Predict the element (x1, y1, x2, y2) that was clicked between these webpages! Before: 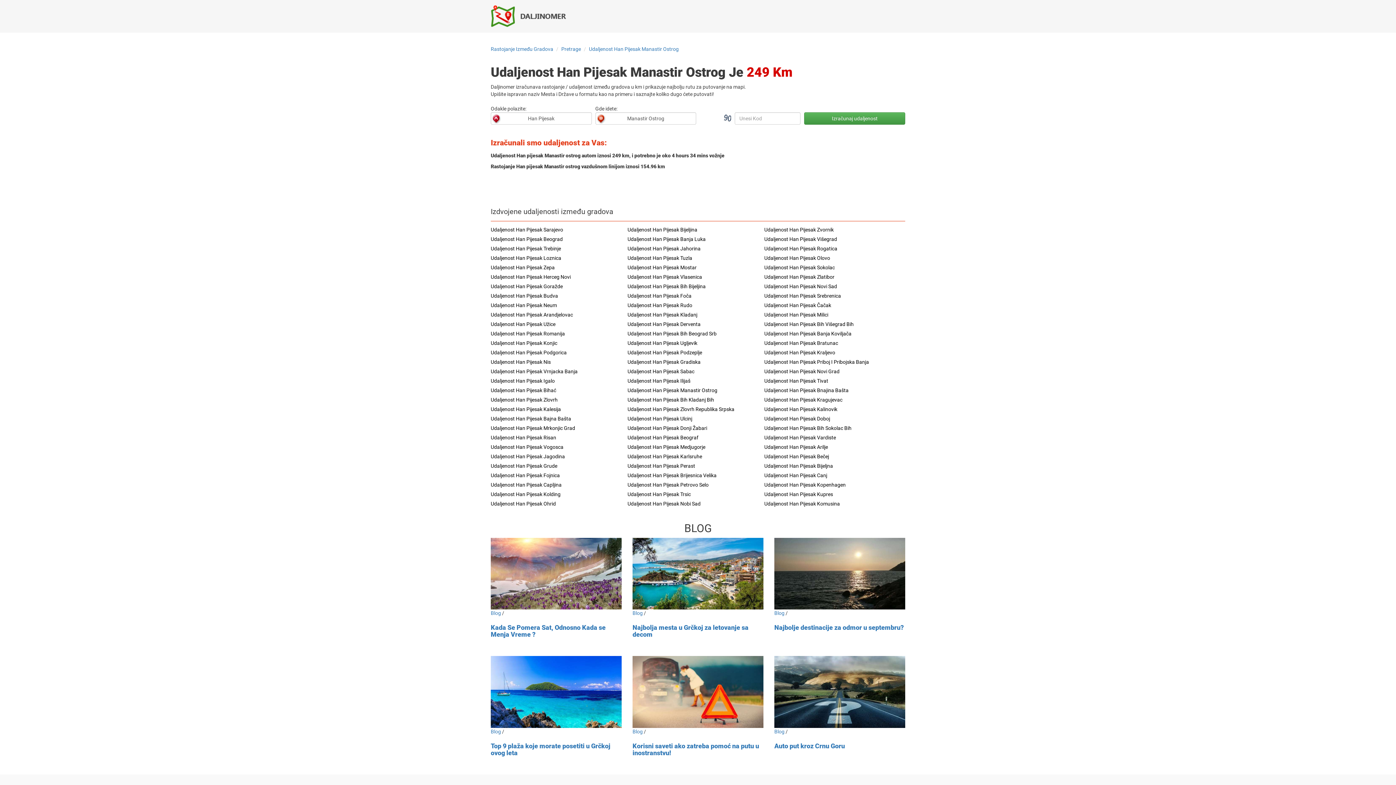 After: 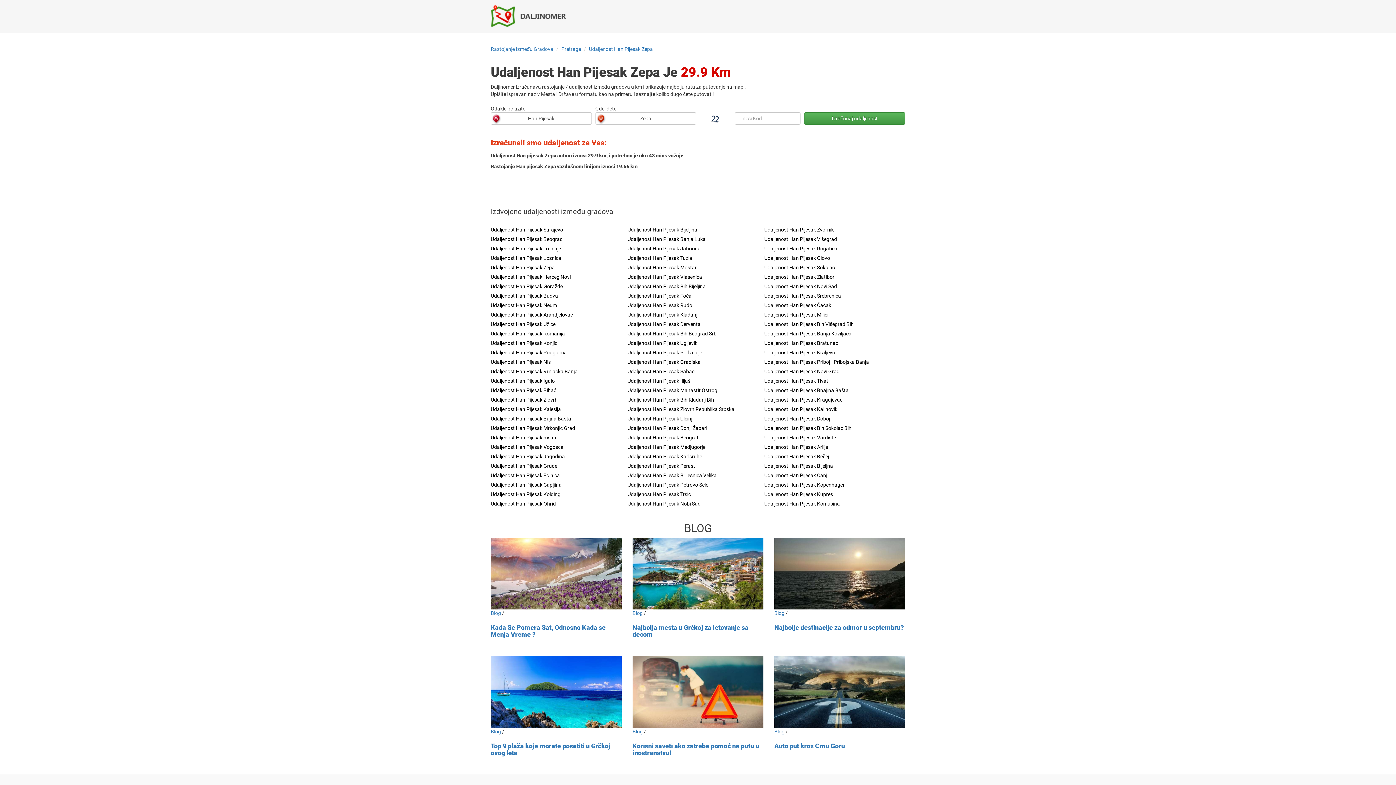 Action: bbox: (490, 264, 554, 270) label: Udaljenost Han Pijesak Zepa